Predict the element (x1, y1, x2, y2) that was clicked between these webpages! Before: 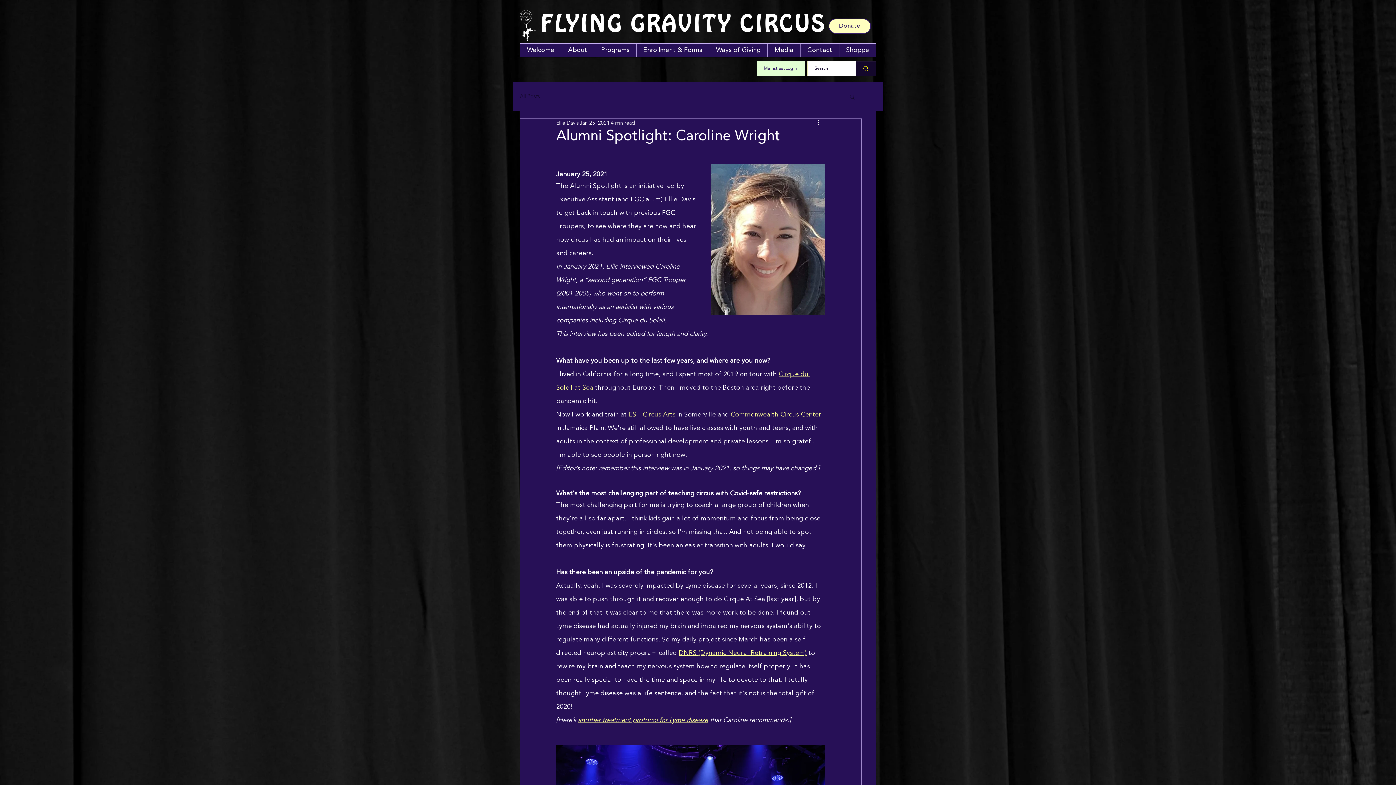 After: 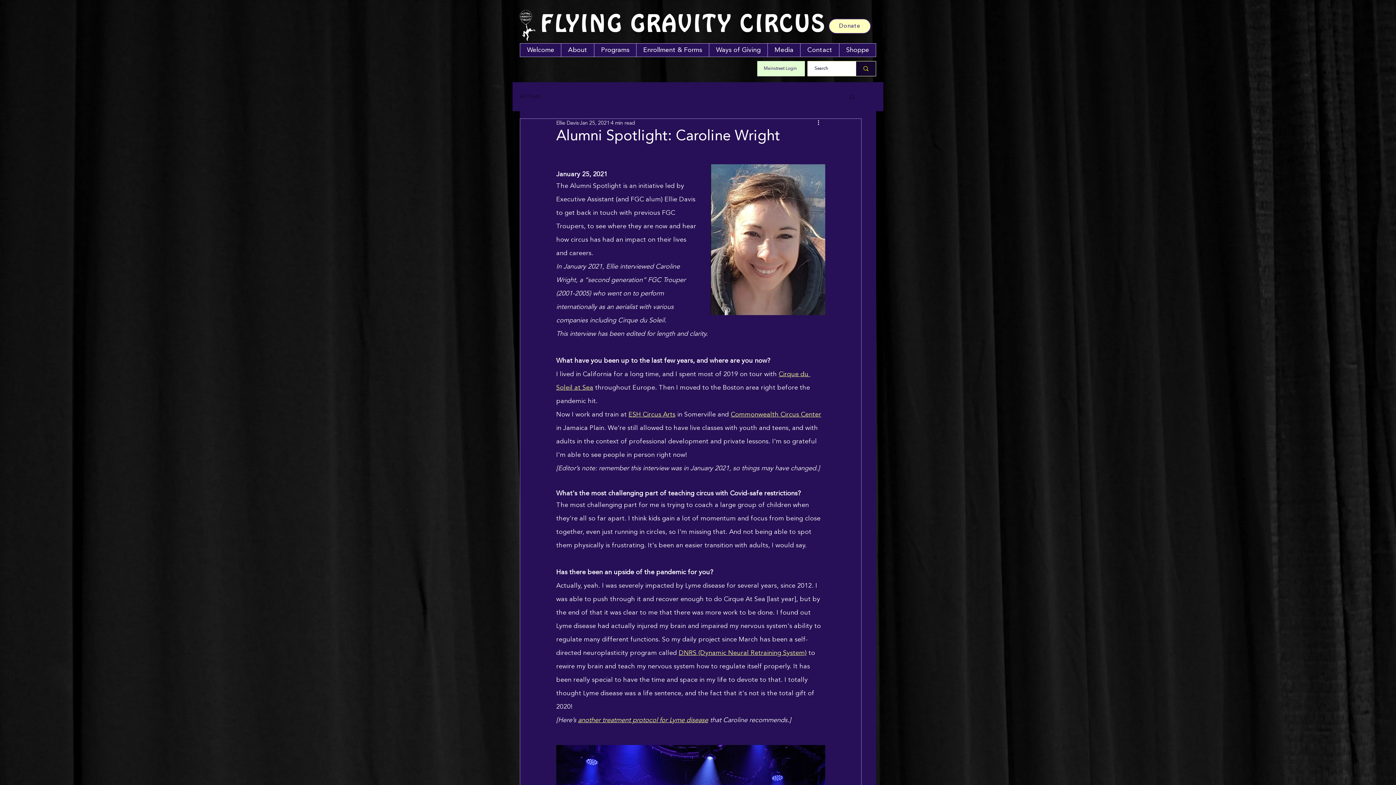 Action: bbox: (636, 43, 709, 56) label: Enrollment & Forms